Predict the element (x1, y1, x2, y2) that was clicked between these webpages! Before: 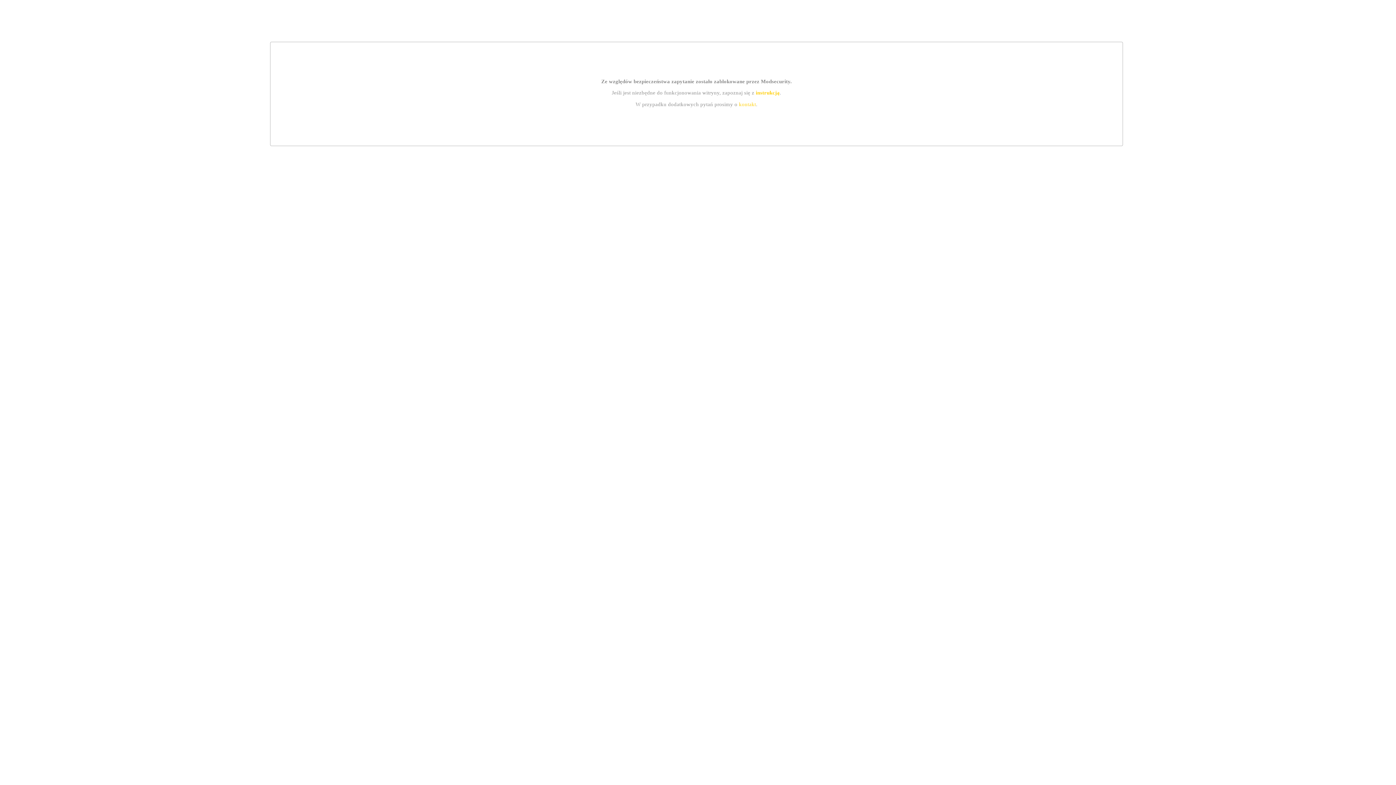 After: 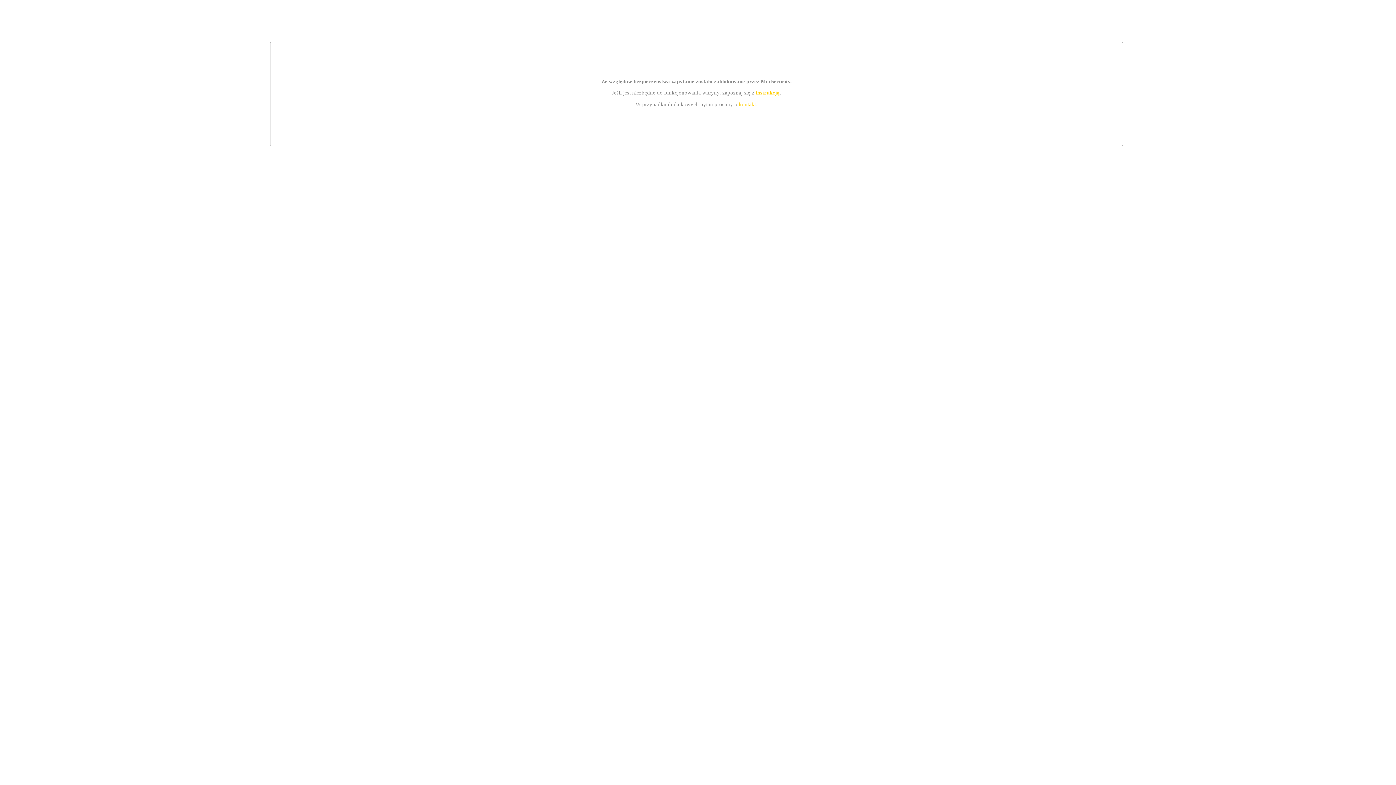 Action: label: instrukcją bbox: (755, 89, 779, 95)